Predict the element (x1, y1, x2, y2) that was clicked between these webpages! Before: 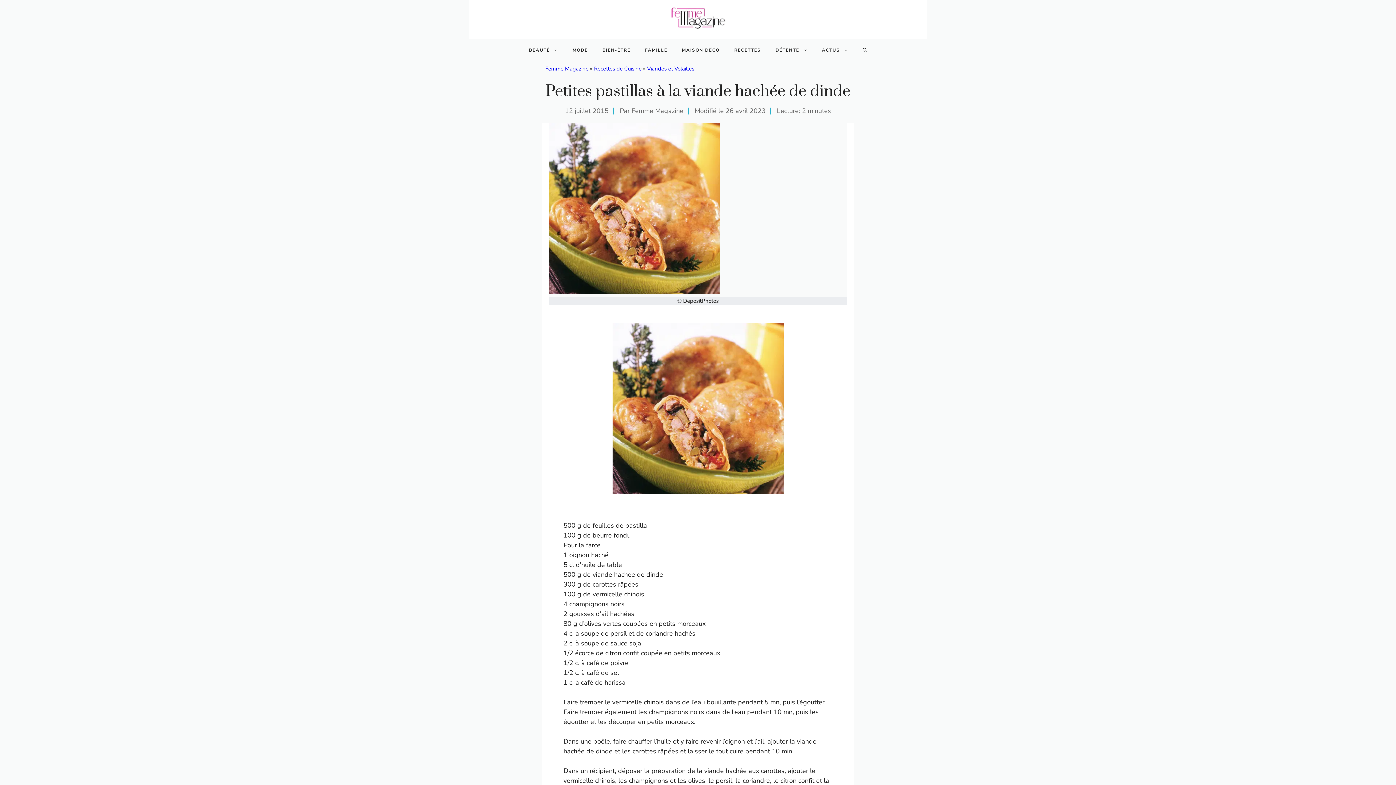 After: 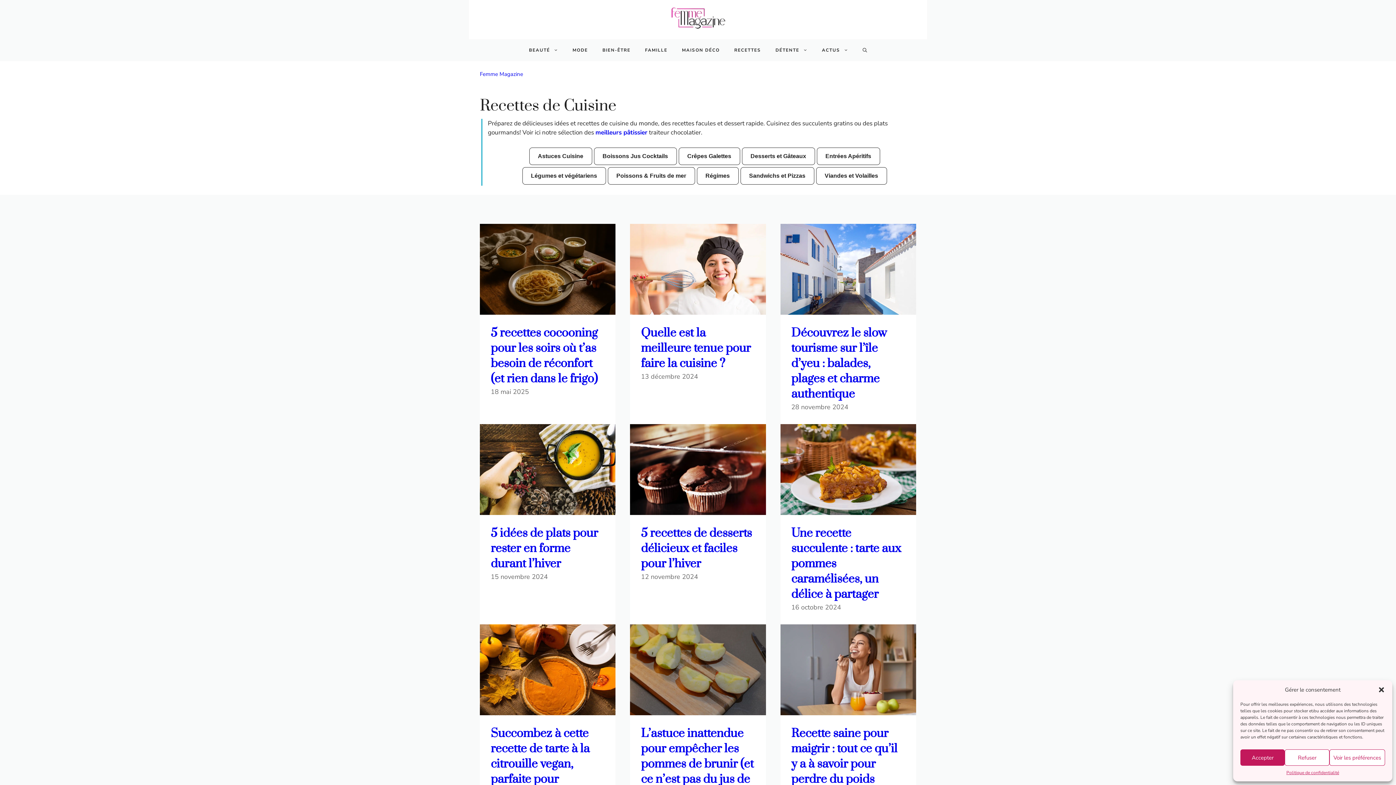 Action: label: RECETTES bbox: (727, 39, 768, 61)